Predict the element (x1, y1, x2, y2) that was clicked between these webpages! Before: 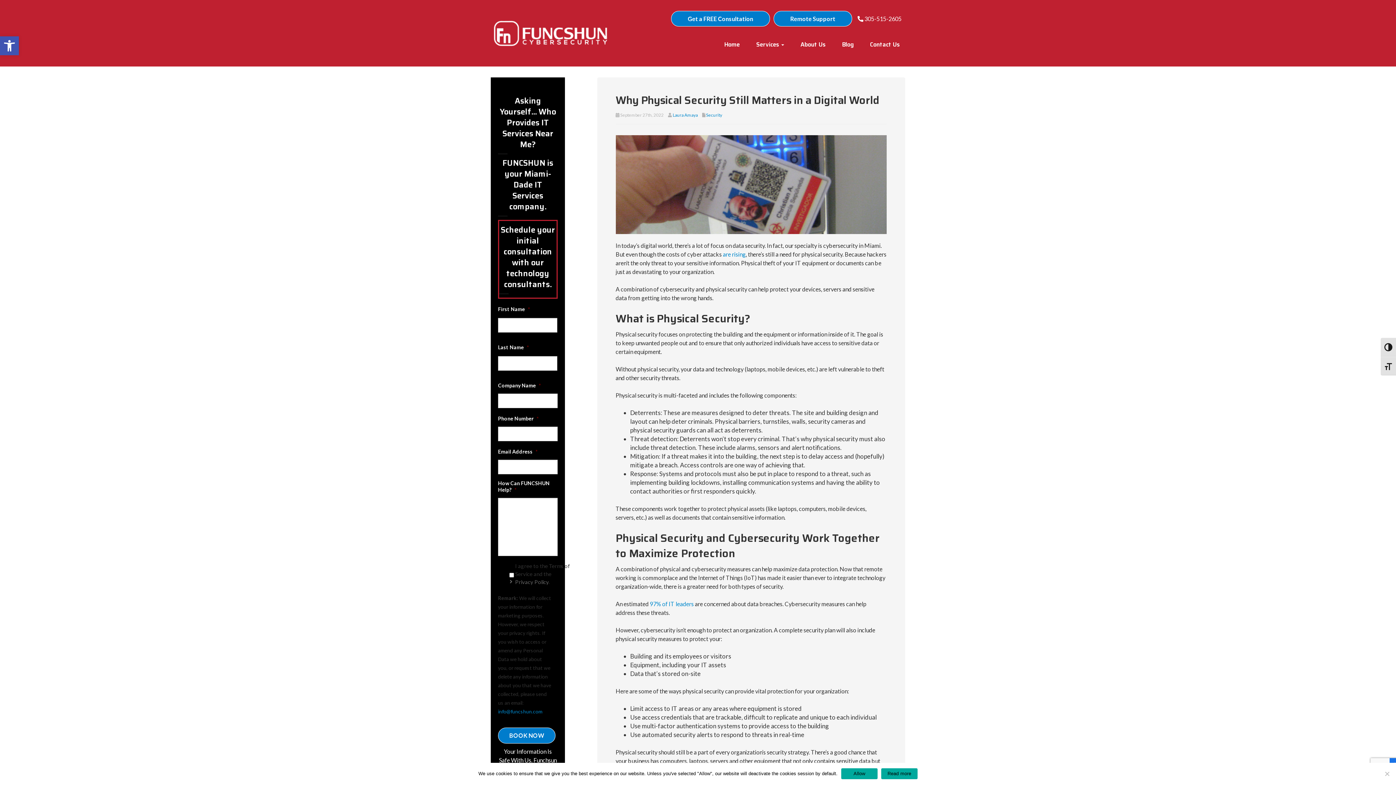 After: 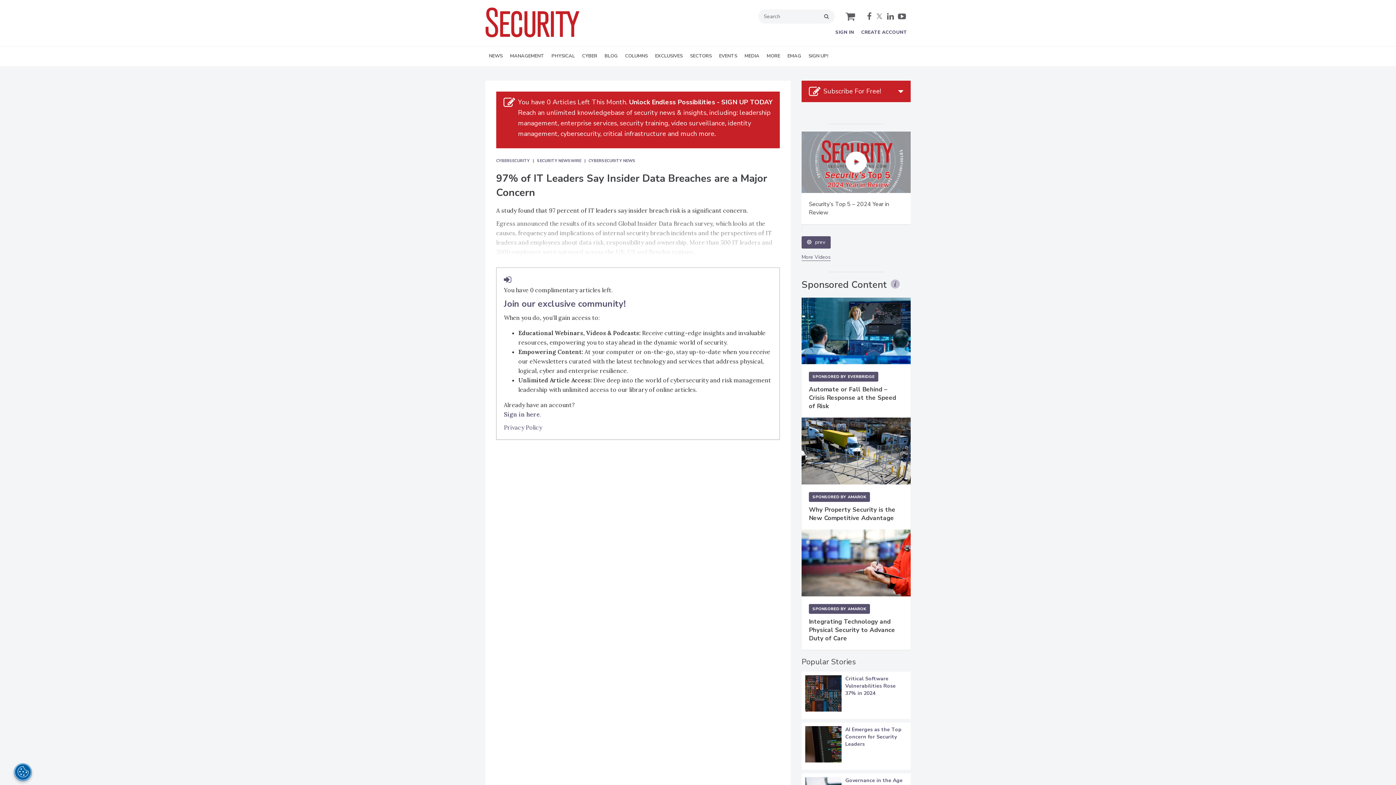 Action: bbox: (650, 600, 694, 607) label: 97% of IT leaders